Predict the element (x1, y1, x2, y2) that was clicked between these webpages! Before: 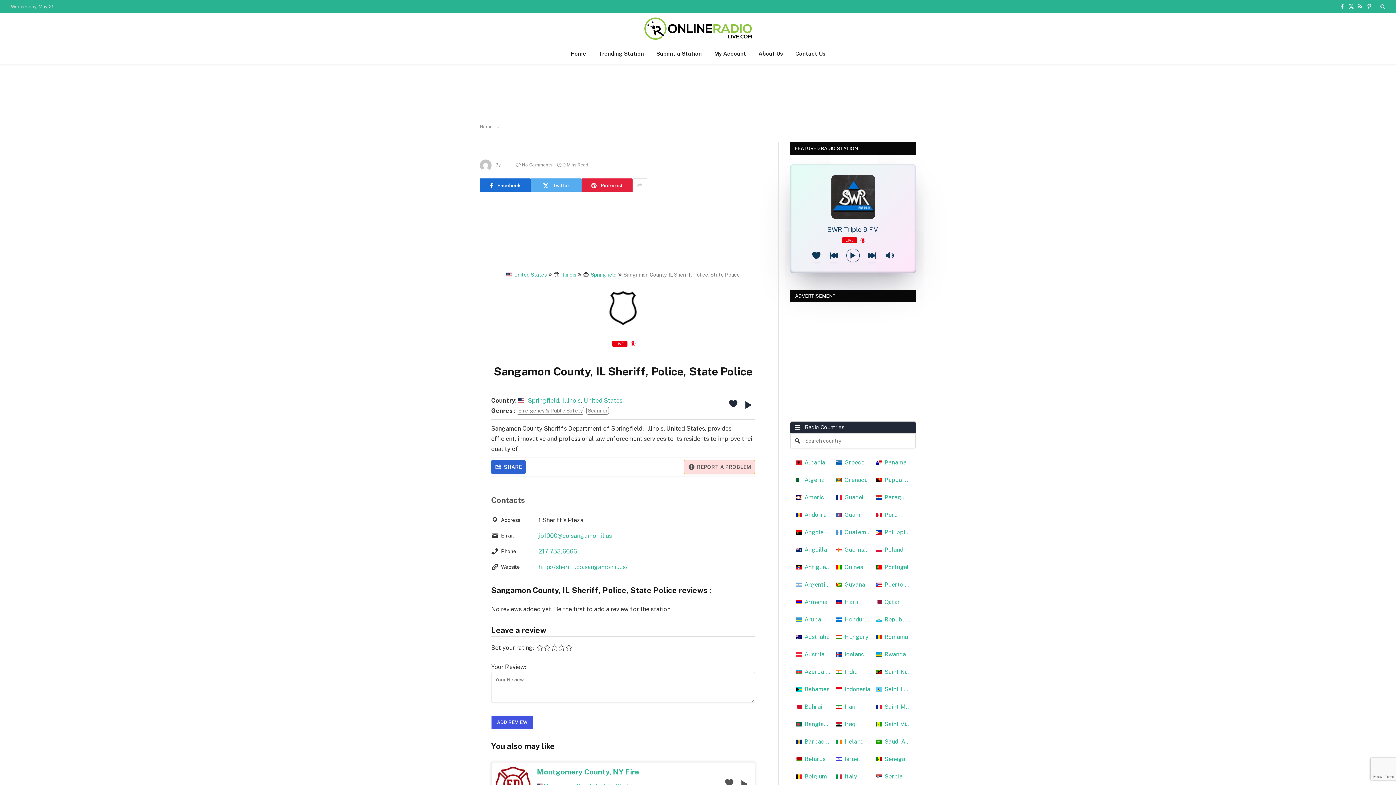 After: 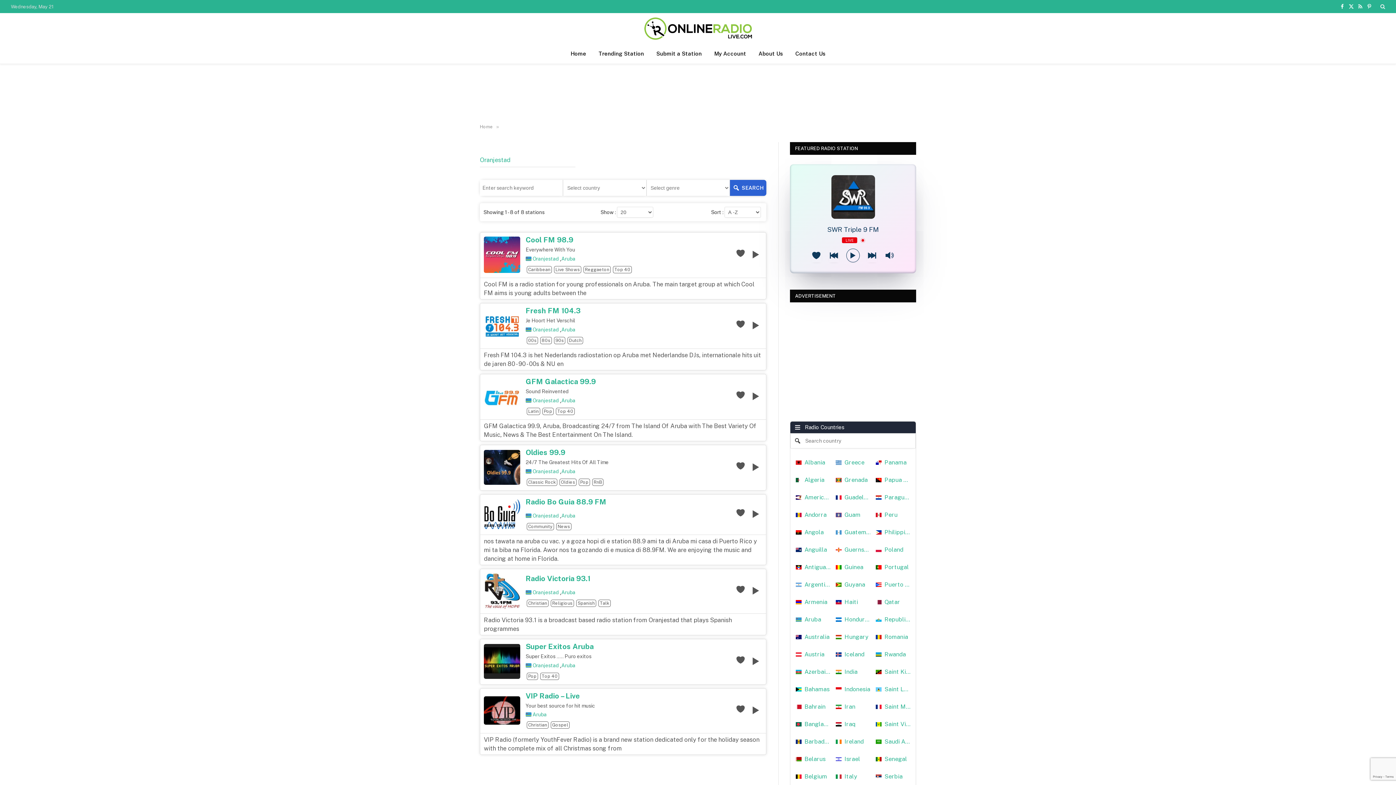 Action: bbox: (796, 611, 830, 628) label: Aruba